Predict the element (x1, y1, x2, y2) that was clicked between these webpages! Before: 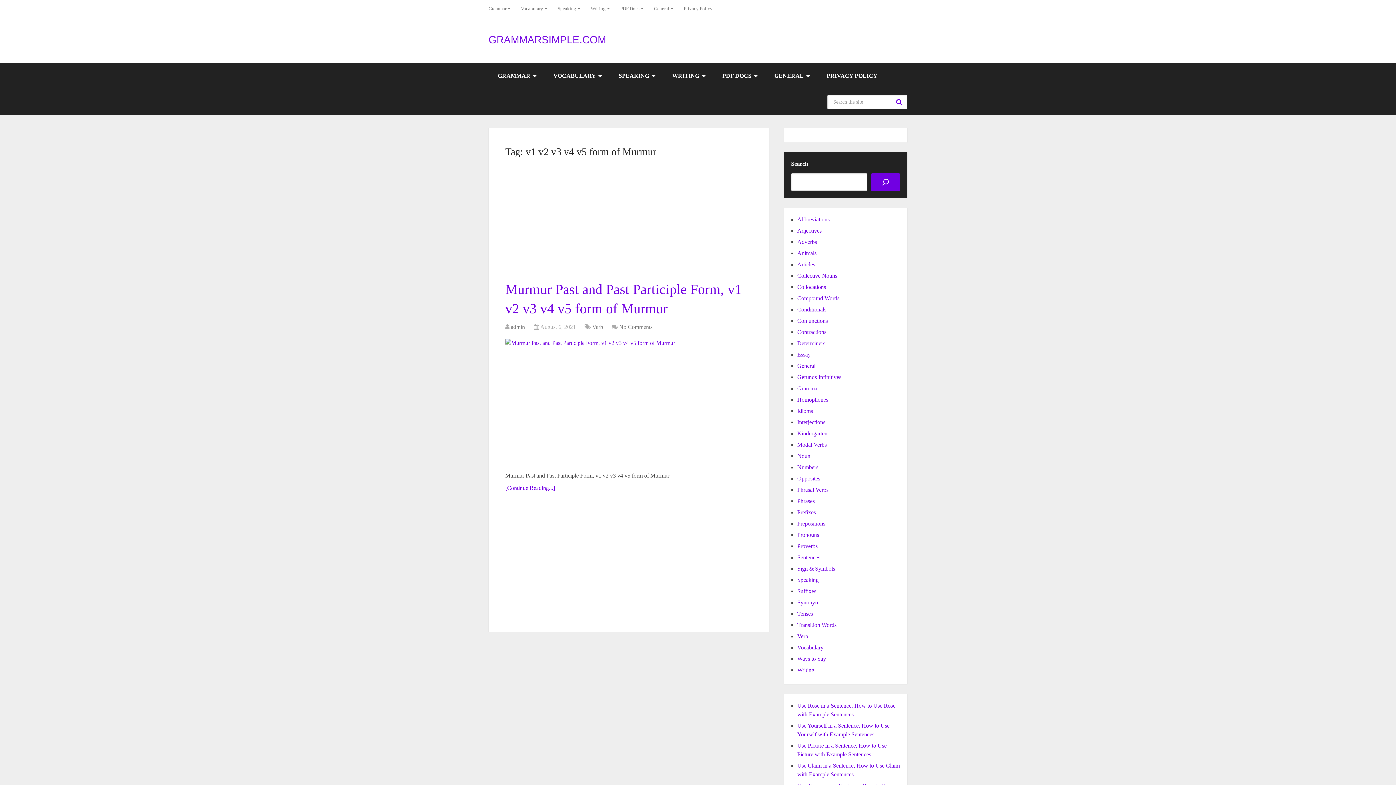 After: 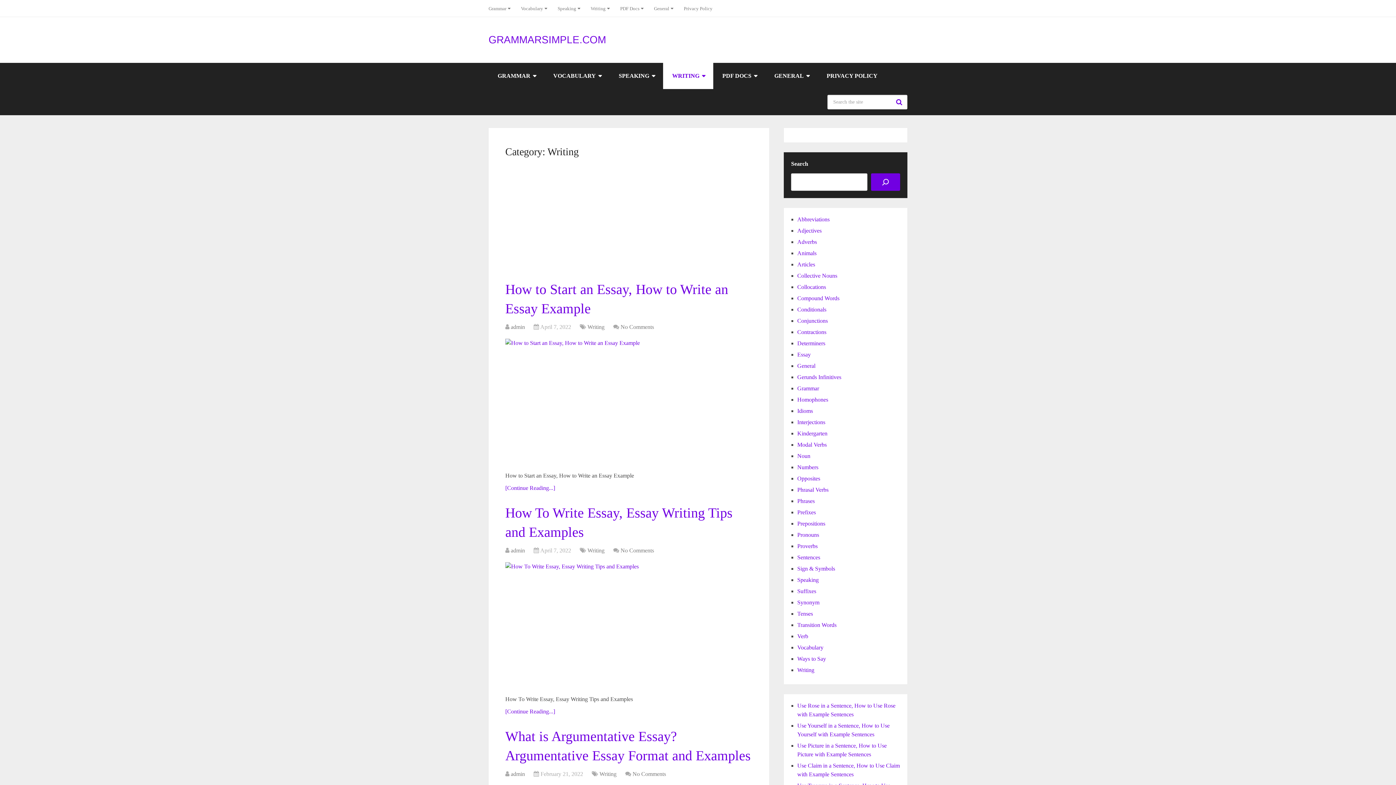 Action: bbox: (585, 0, 614, 16) label: Writing